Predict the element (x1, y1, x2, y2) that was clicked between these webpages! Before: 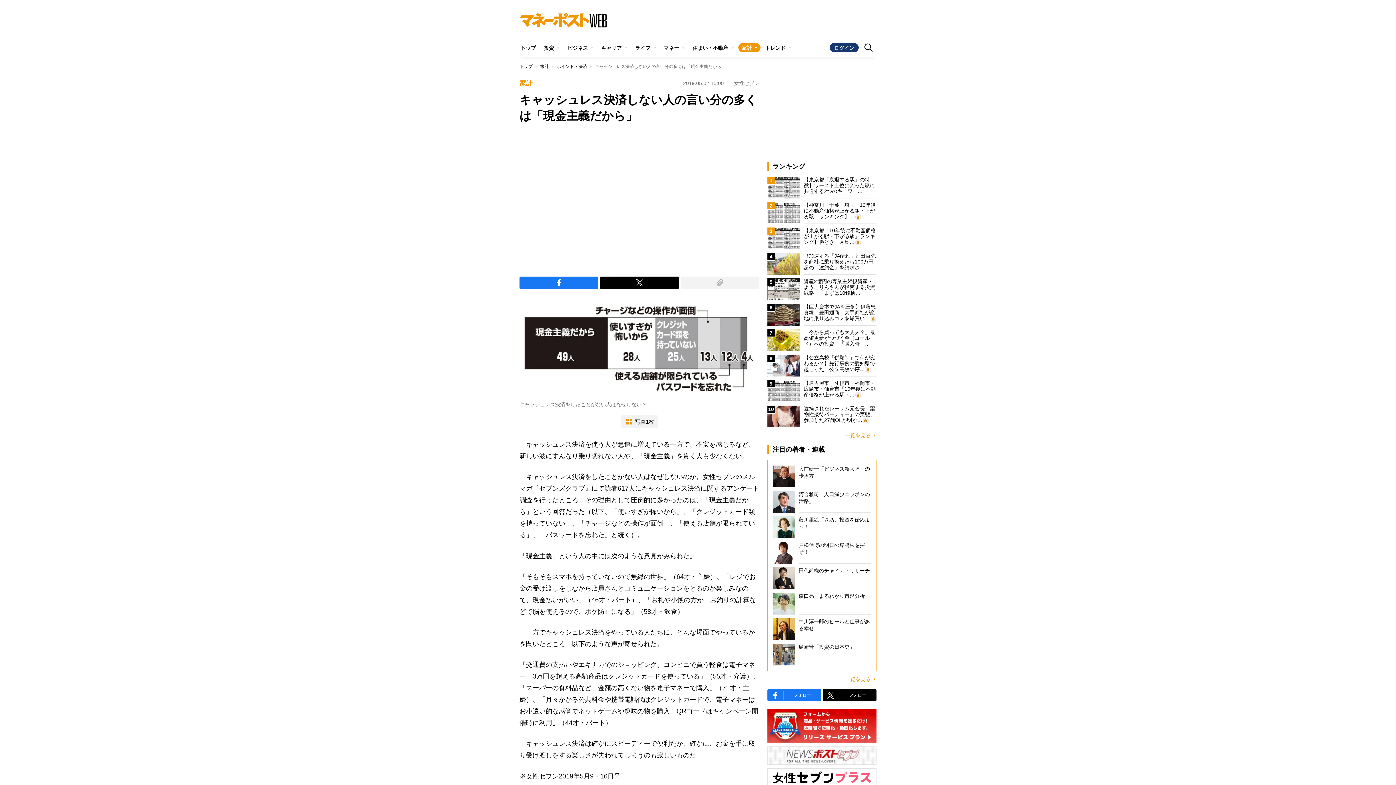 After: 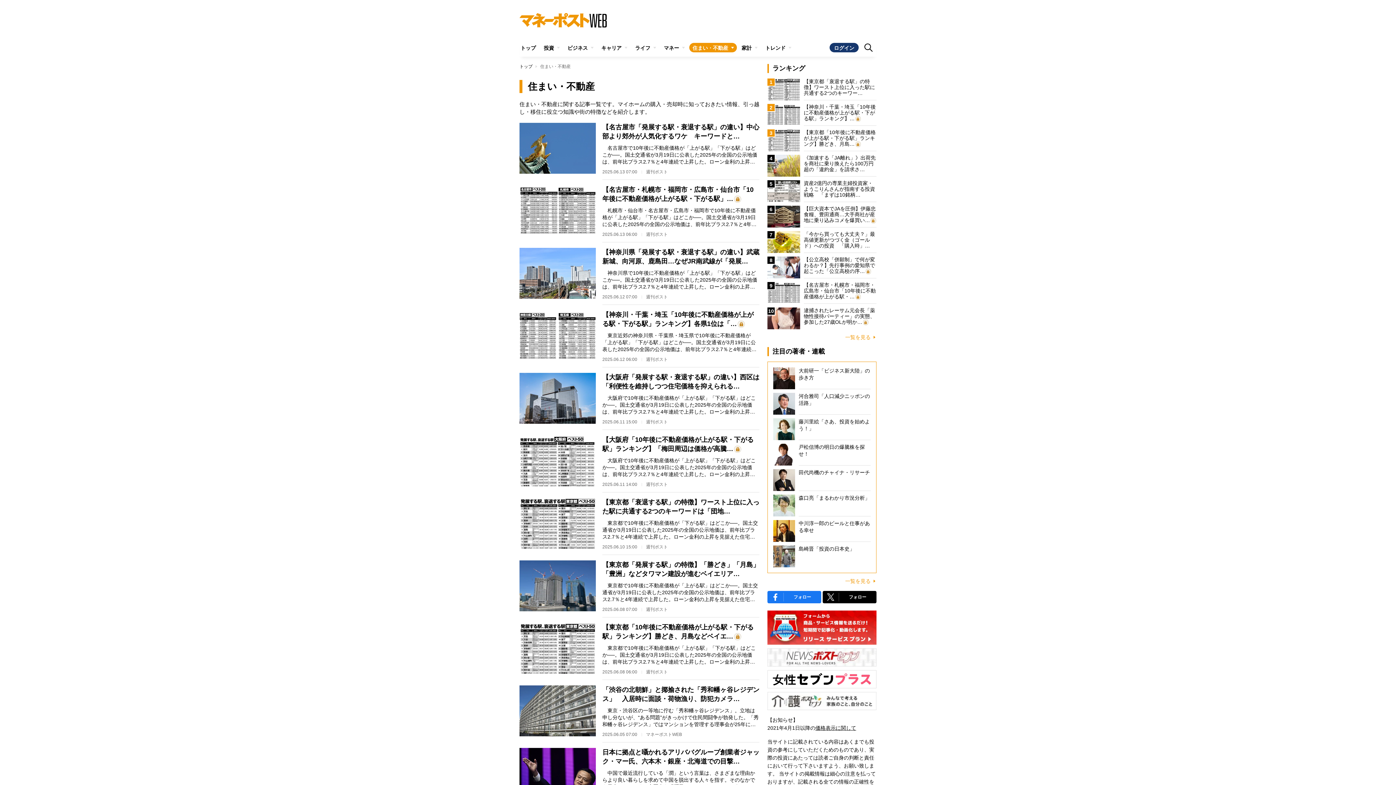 Action: label: 住まい・不動産 bbox: (689, 42, 737, 52)